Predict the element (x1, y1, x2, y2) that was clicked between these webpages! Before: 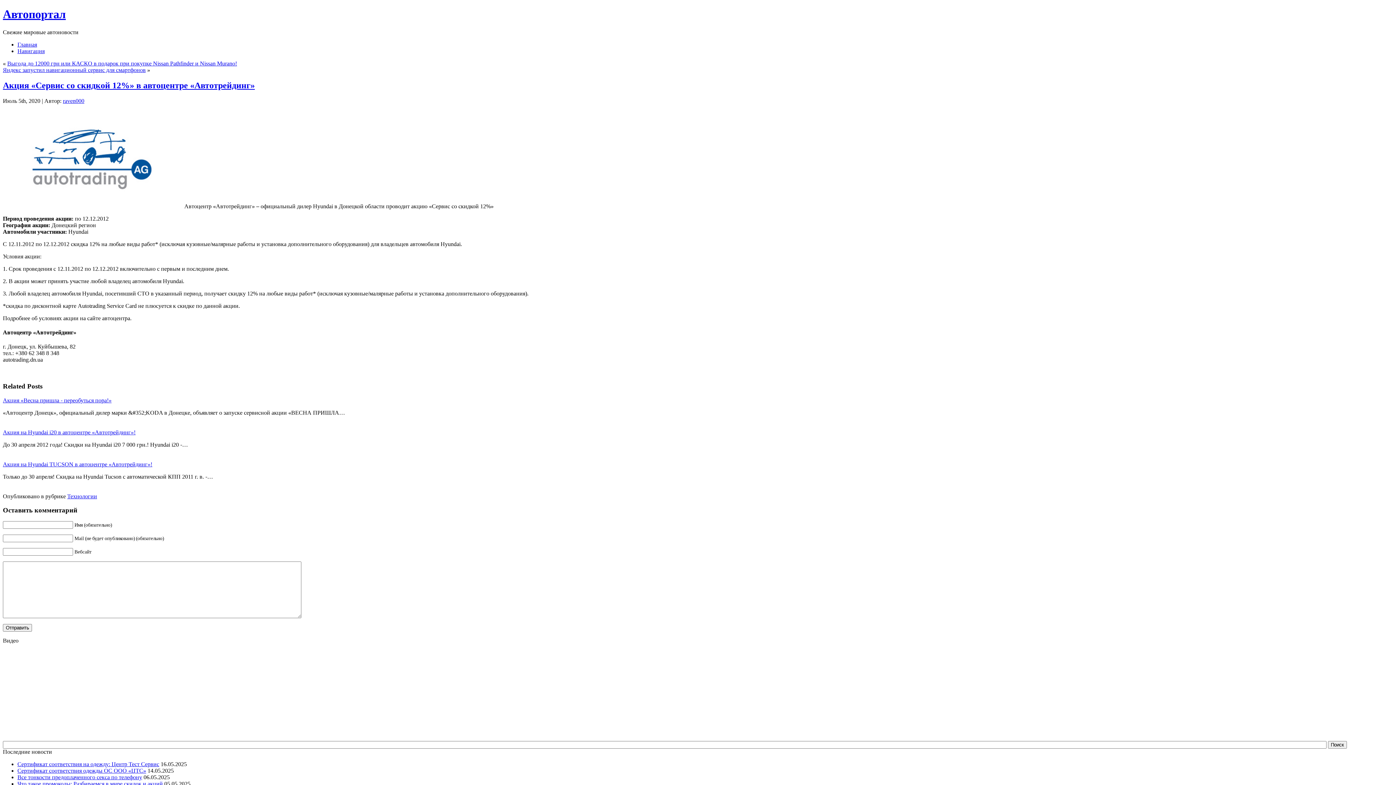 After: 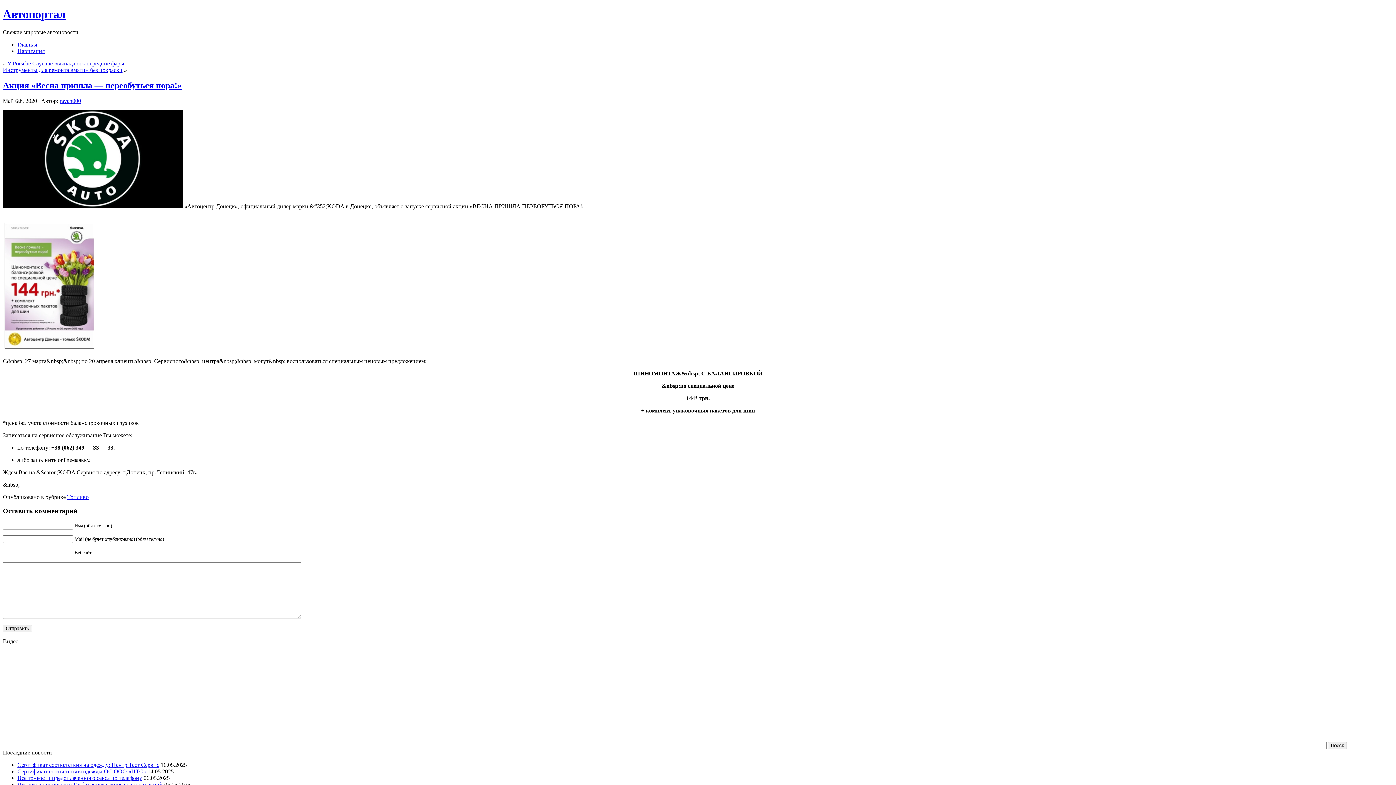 Action: label: Акция «Весна пришла - переобуться пора!» bbox: (2, 397, 111, 403)